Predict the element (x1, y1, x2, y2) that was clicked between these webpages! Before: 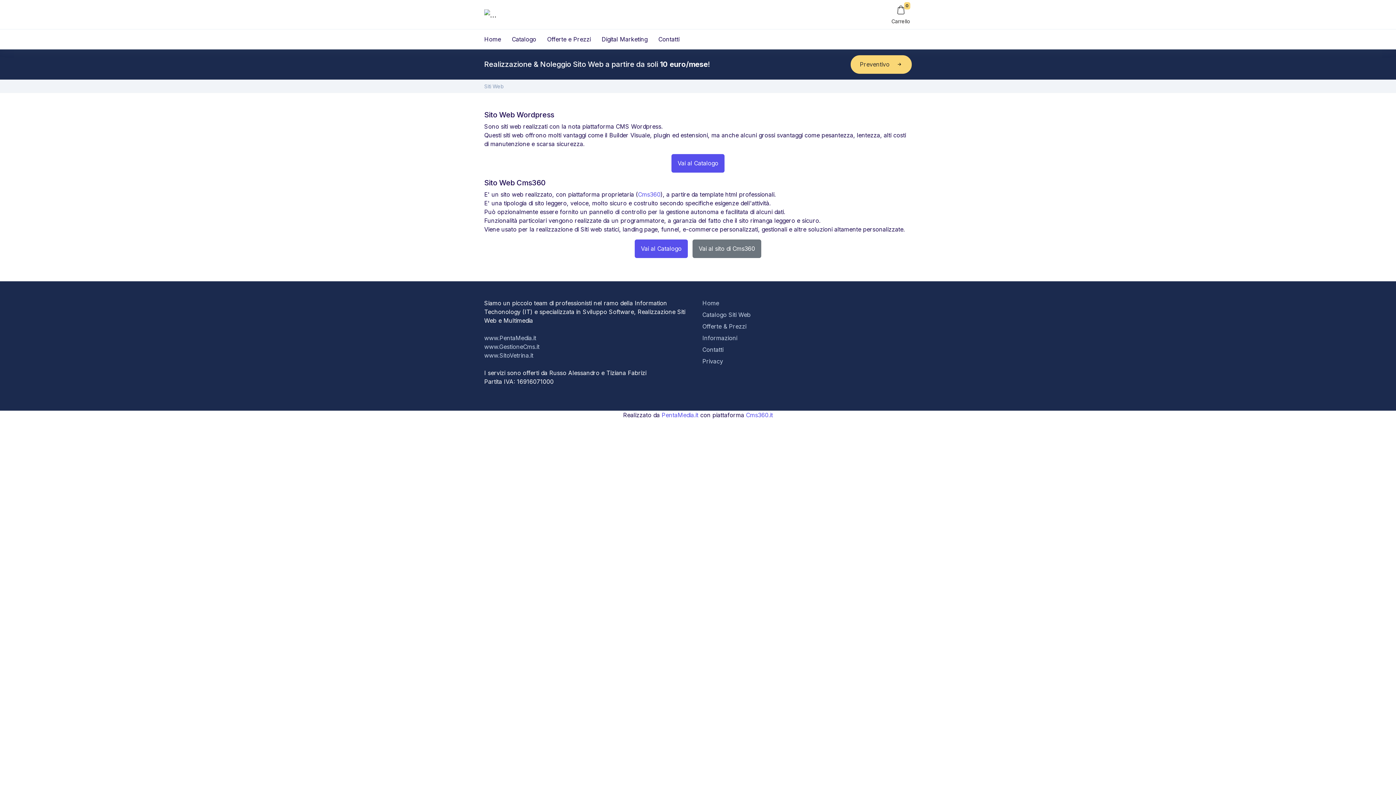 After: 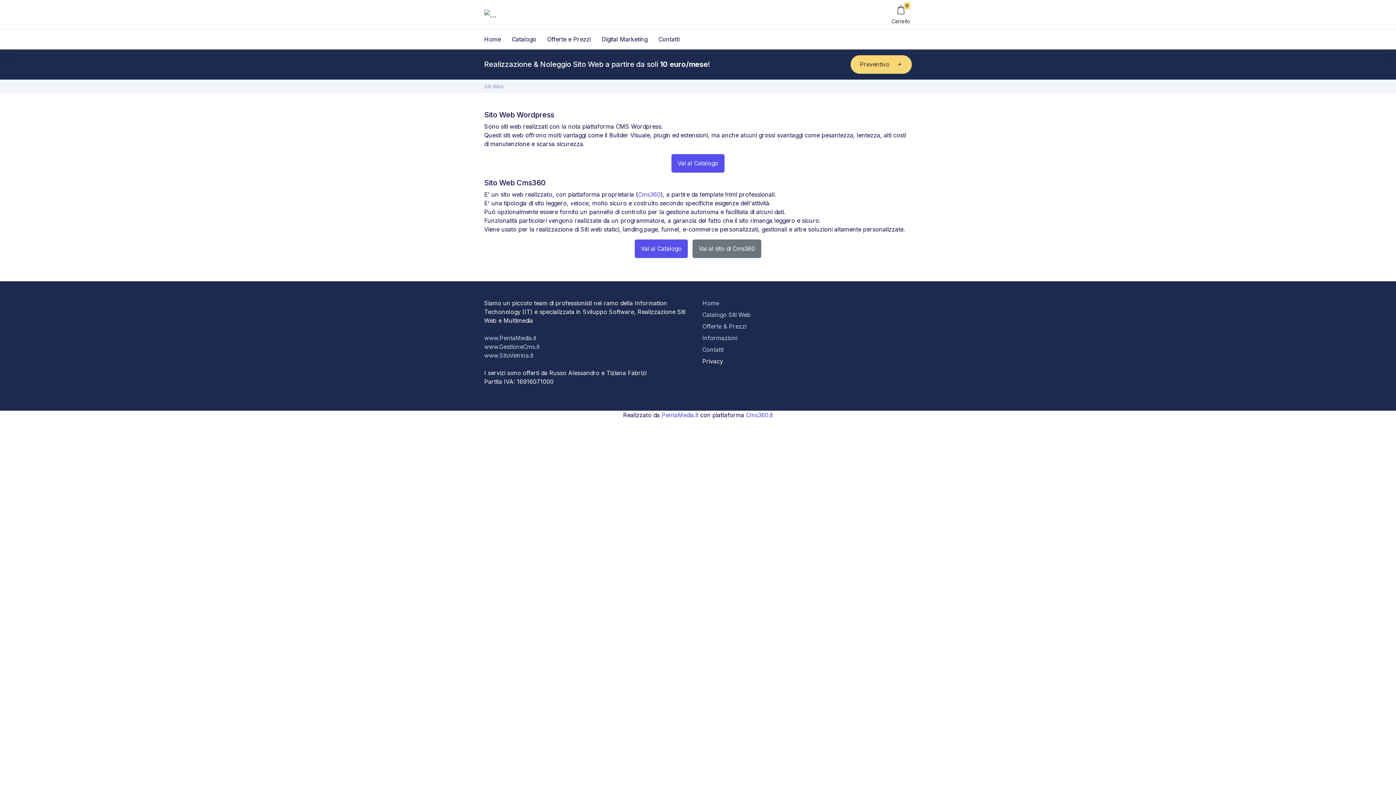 Action: label: Privacy bbox: (702, 357, 723, 365)